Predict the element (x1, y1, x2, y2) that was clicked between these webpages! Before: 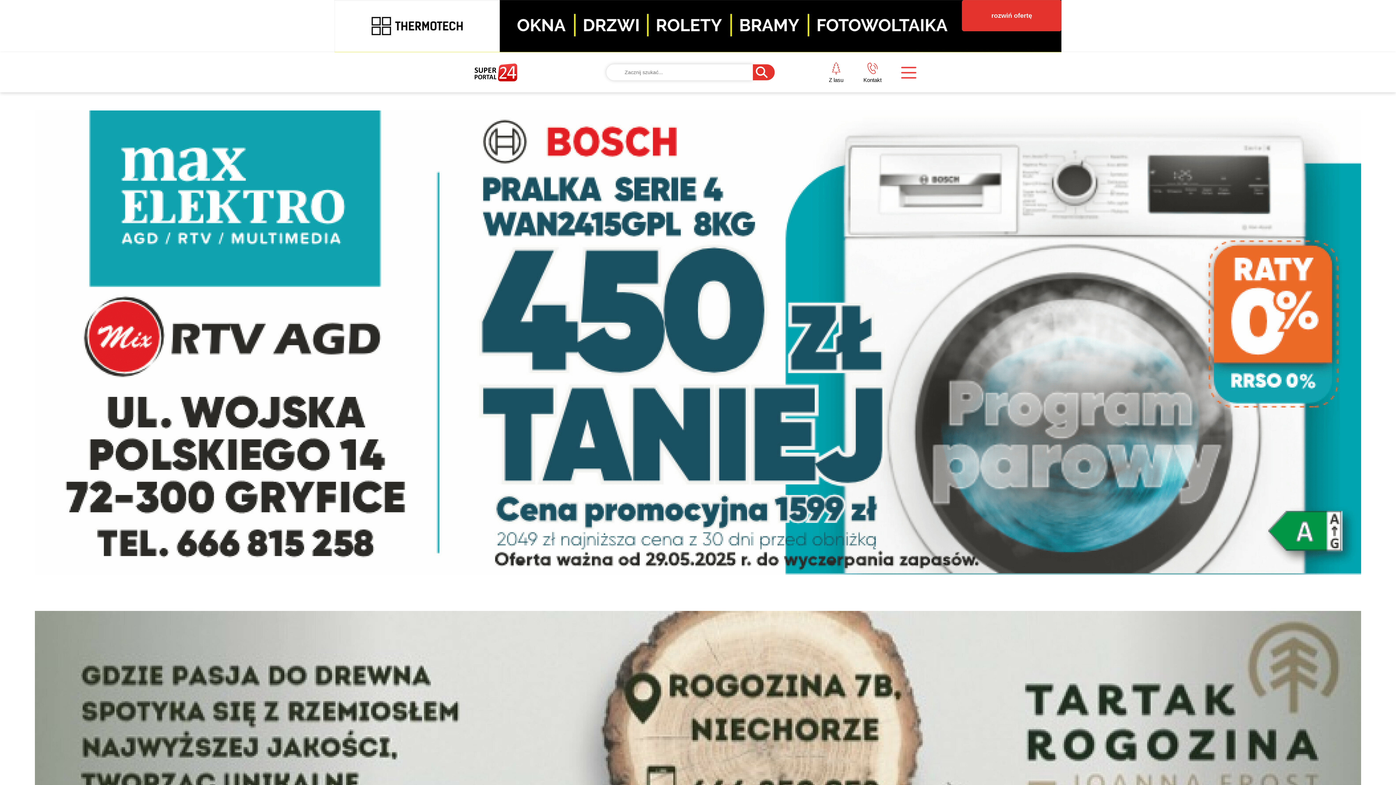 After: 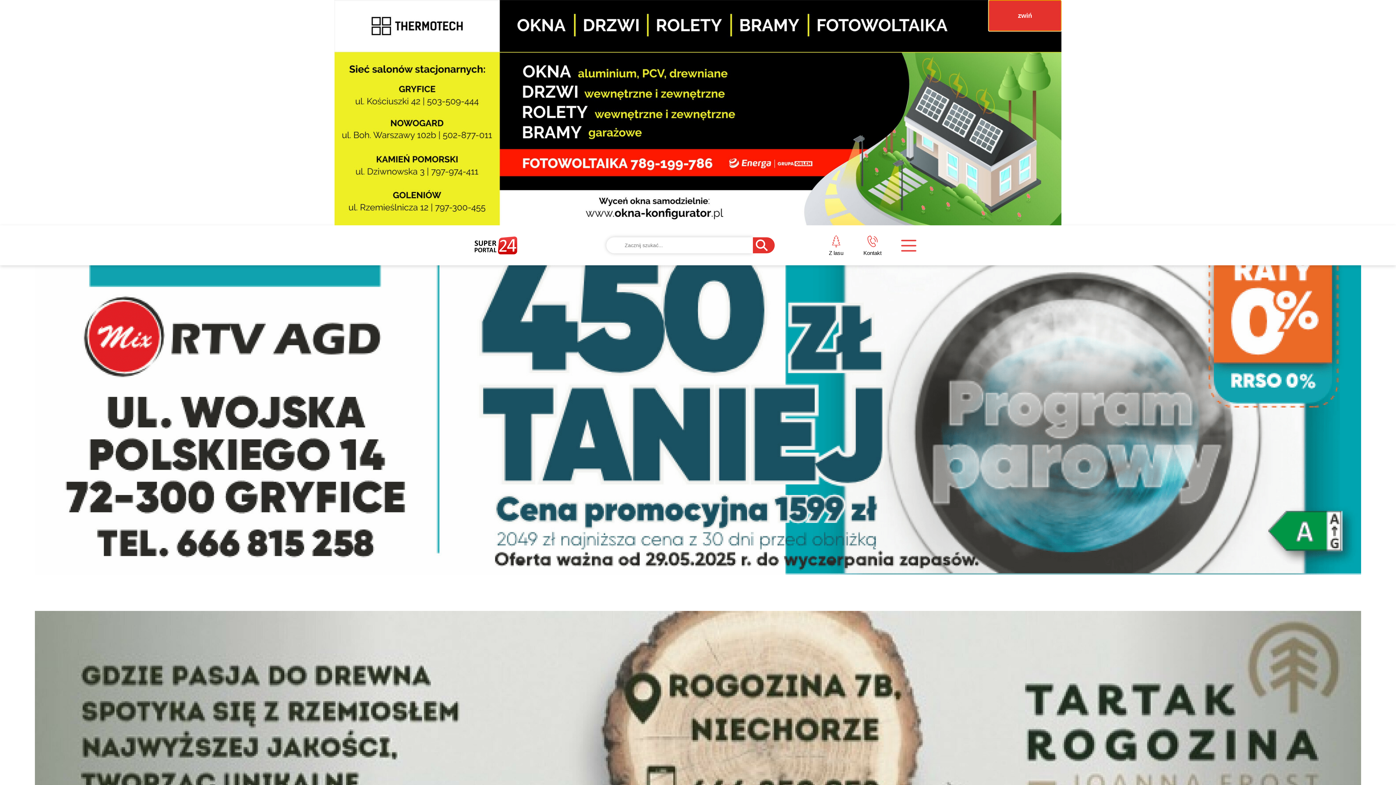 Action: label: rozwiń ofertę bbox: (962, 0, 1061, 31)